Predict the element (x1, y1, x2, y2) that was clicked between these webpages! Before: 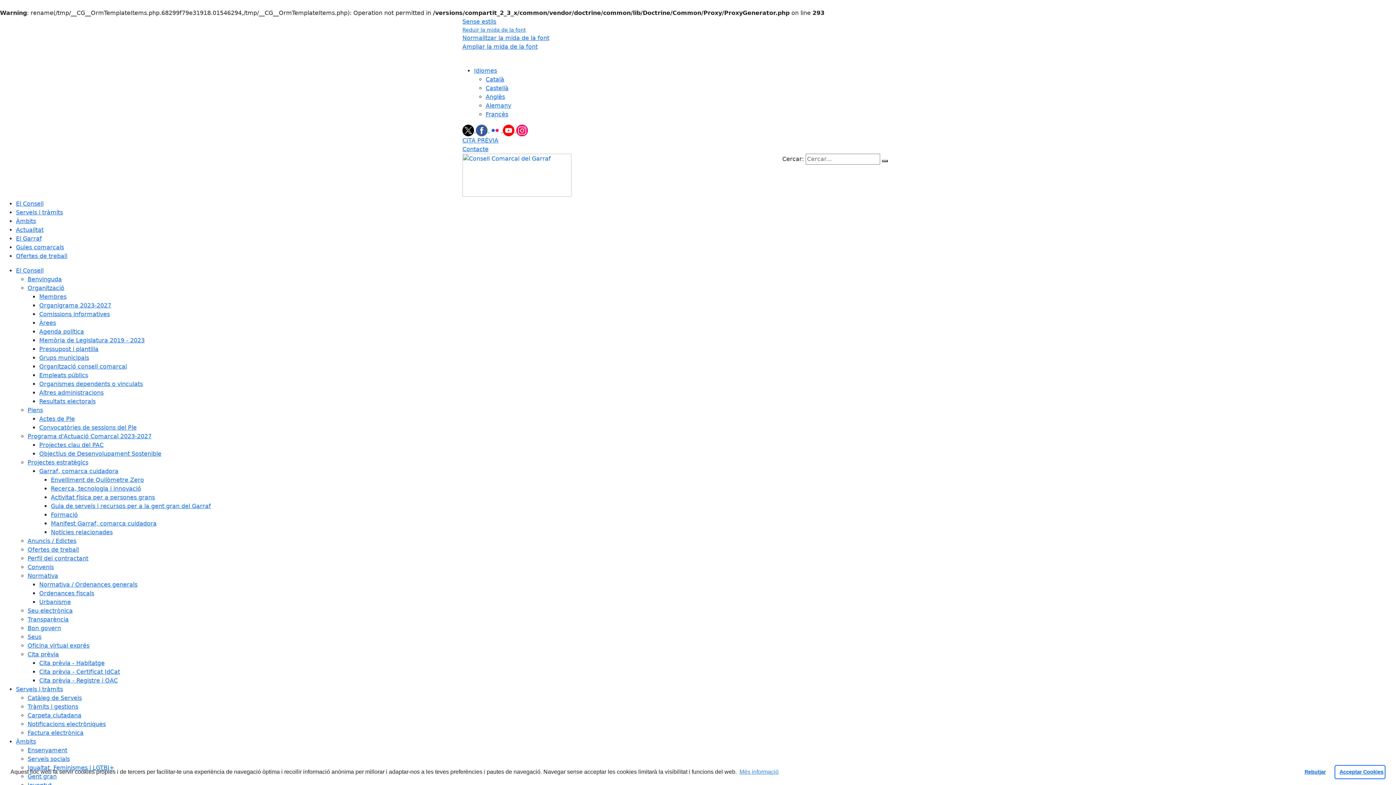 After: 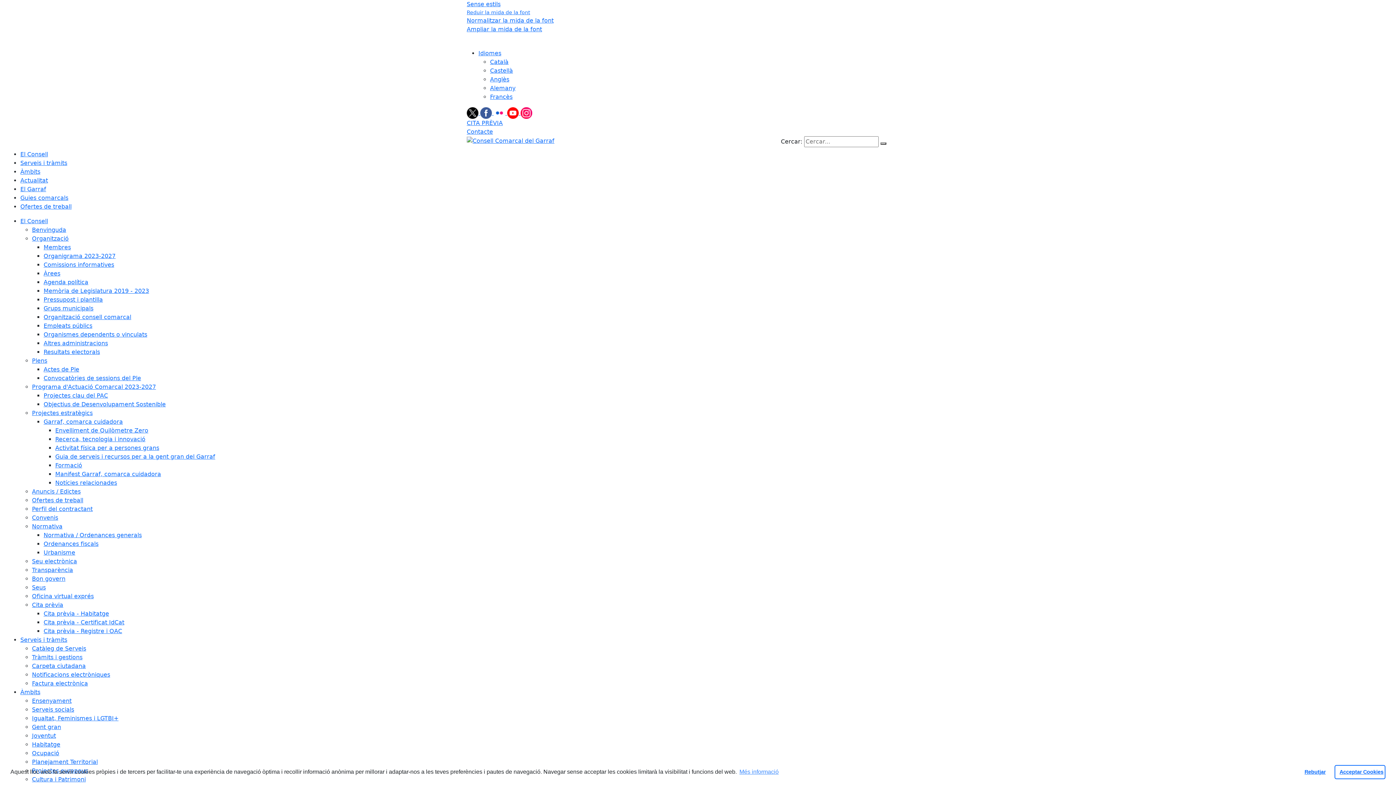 Action: label: Ensenyament bbox: (27, 747, 67, 754)